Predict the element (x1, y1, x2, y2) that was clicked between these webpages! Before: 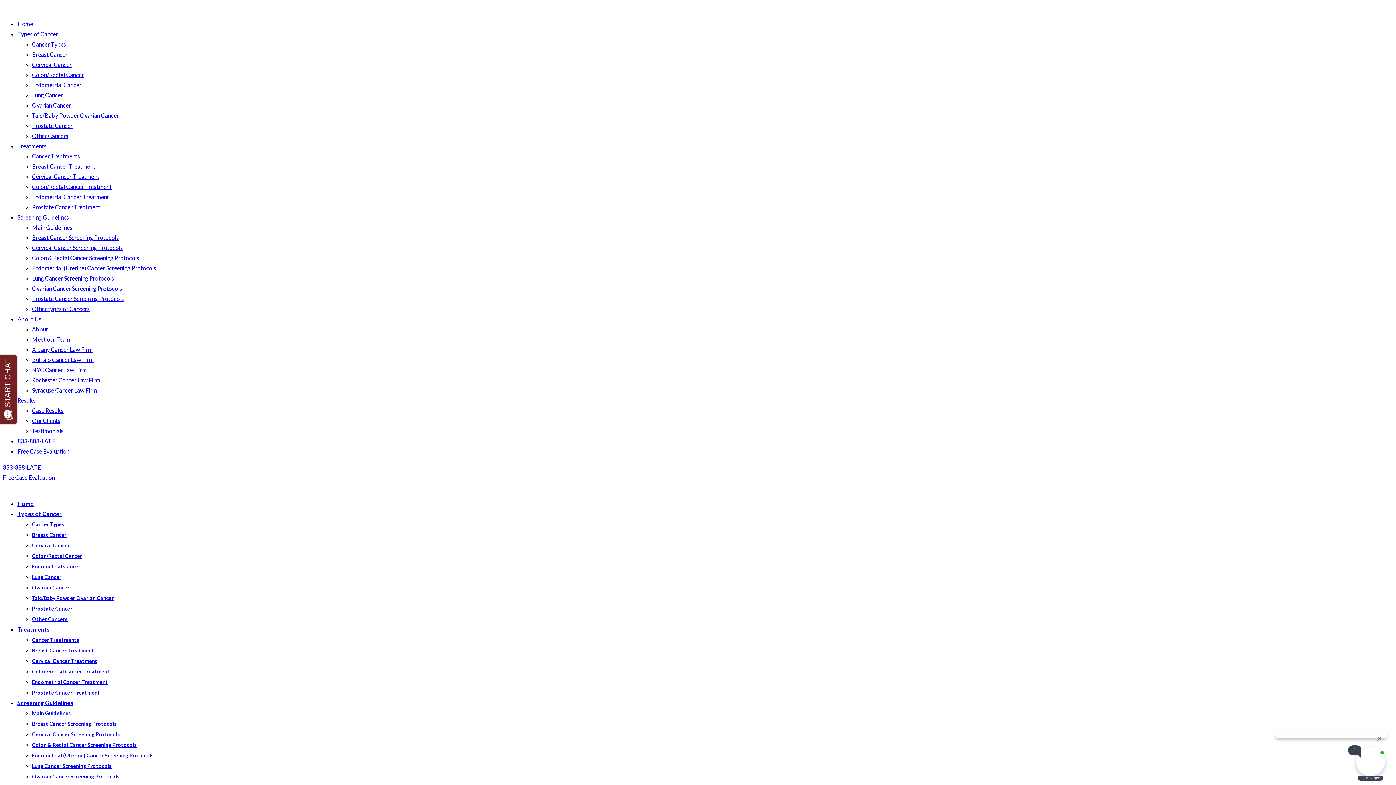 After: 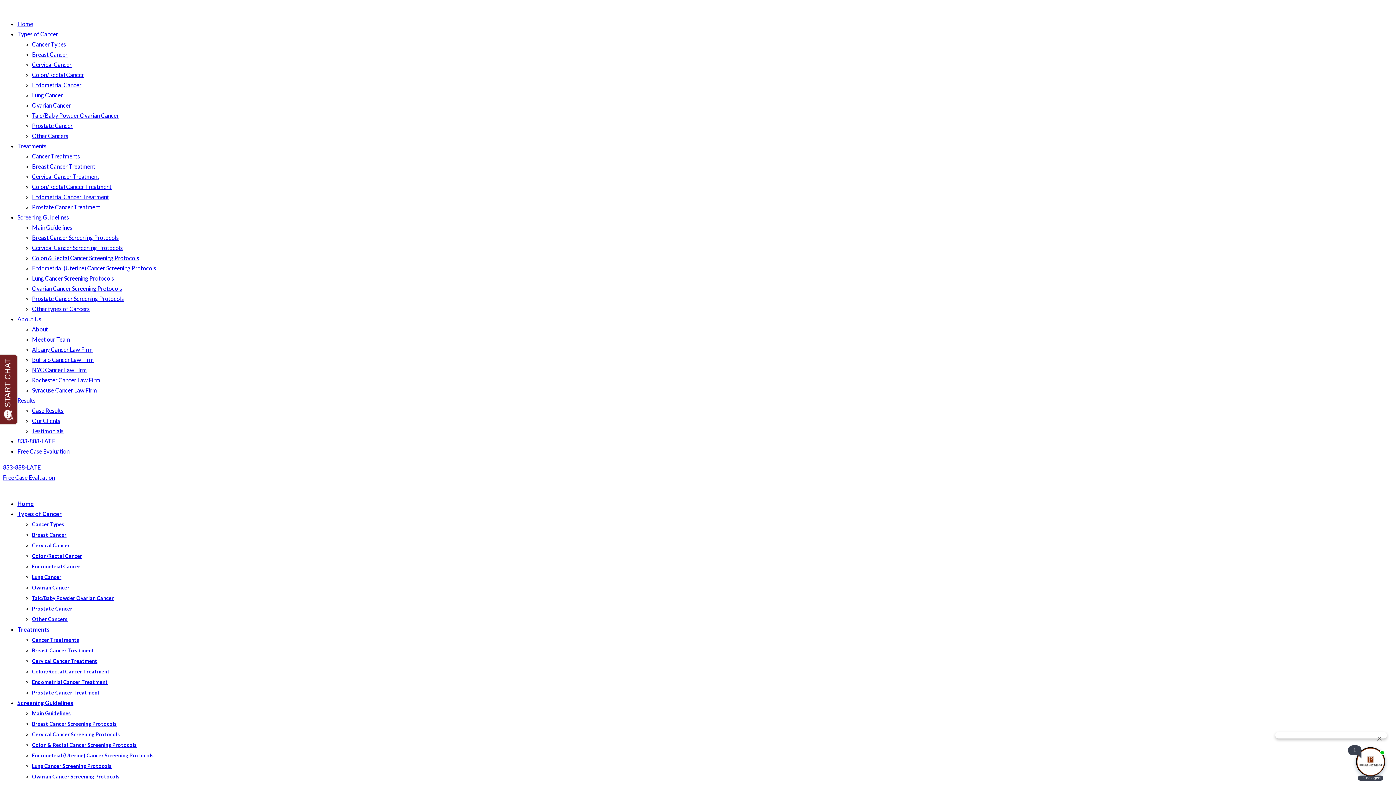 Action: label: Endometrial Cancer Treatment bbox: (32, 679, 108, 685)